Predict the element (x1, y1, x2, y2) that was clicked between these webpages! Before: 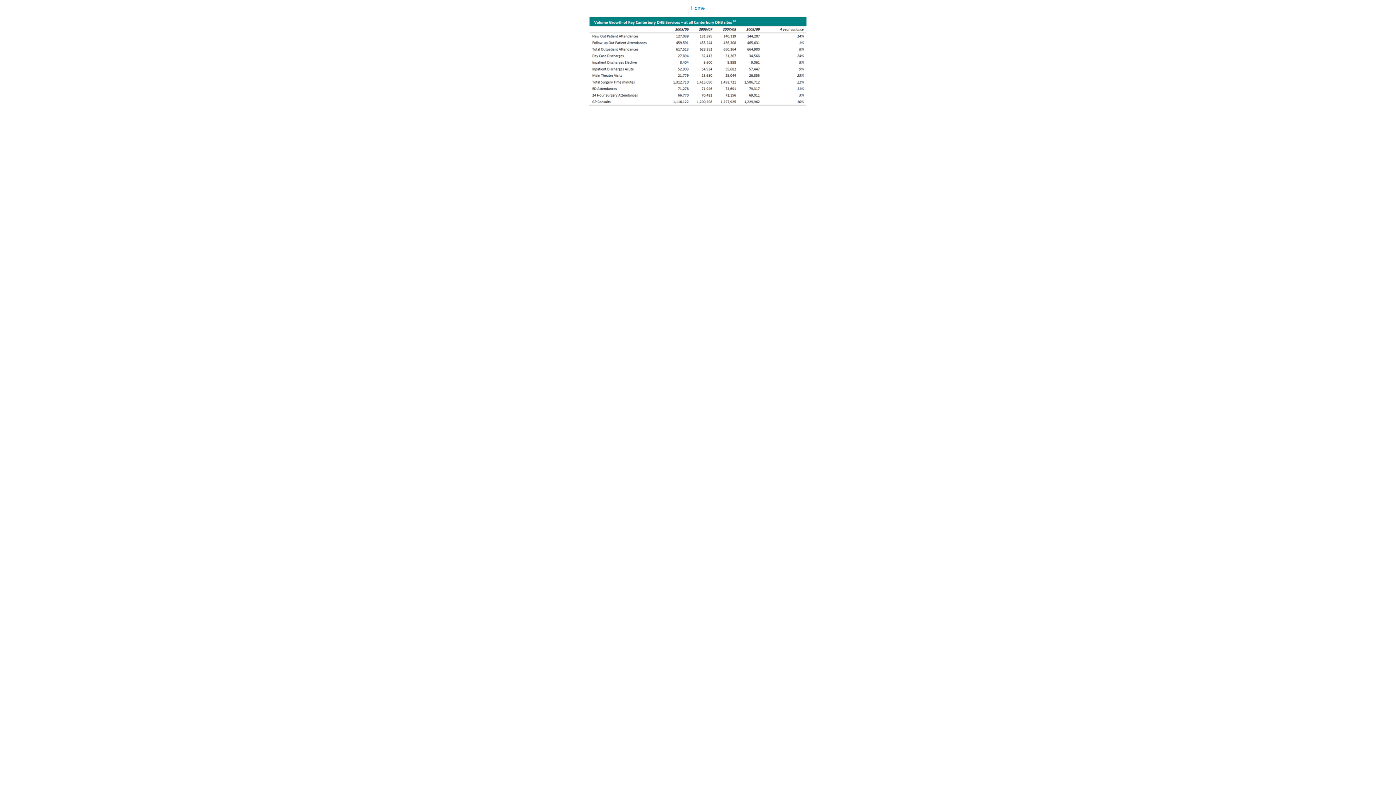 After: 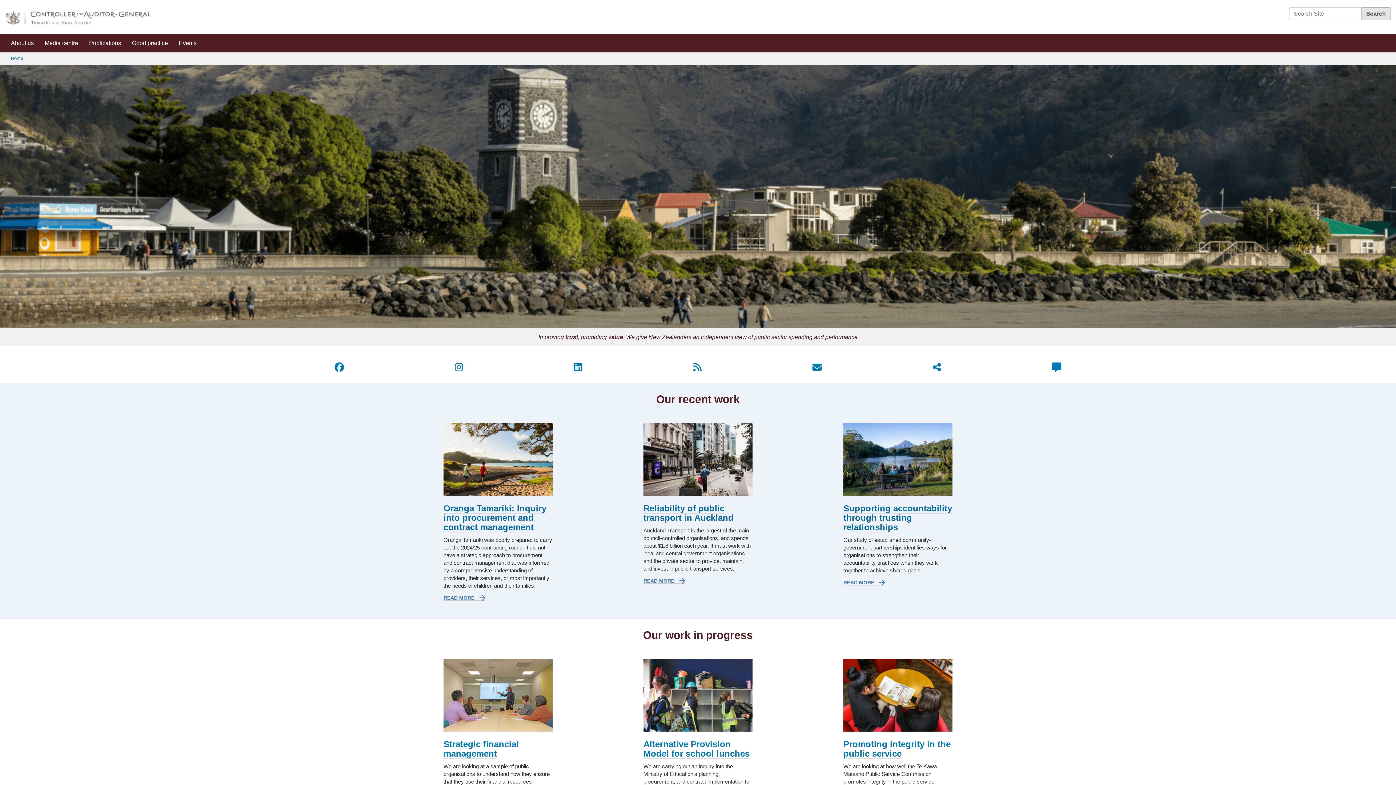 Action: label: Home bbox: (0, 0, 1396, 106)